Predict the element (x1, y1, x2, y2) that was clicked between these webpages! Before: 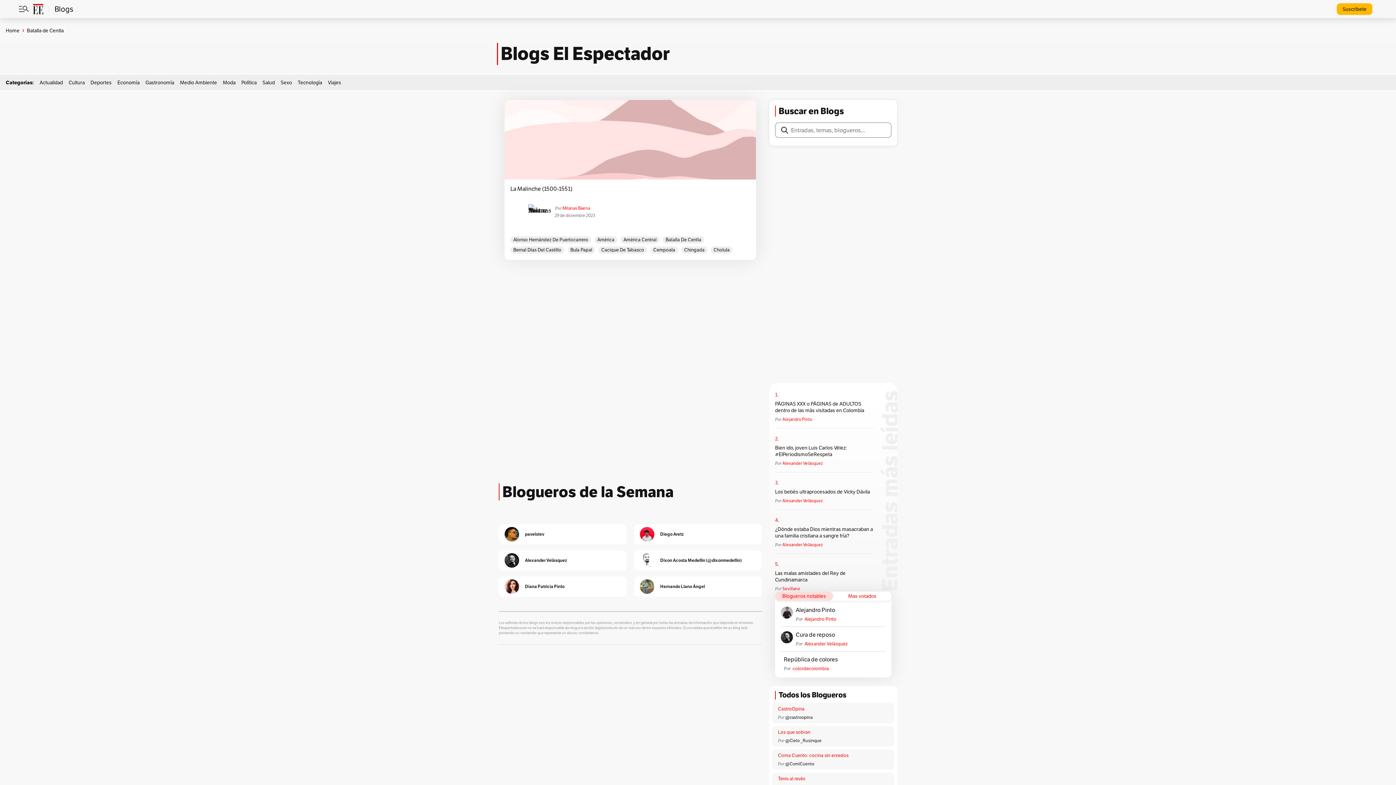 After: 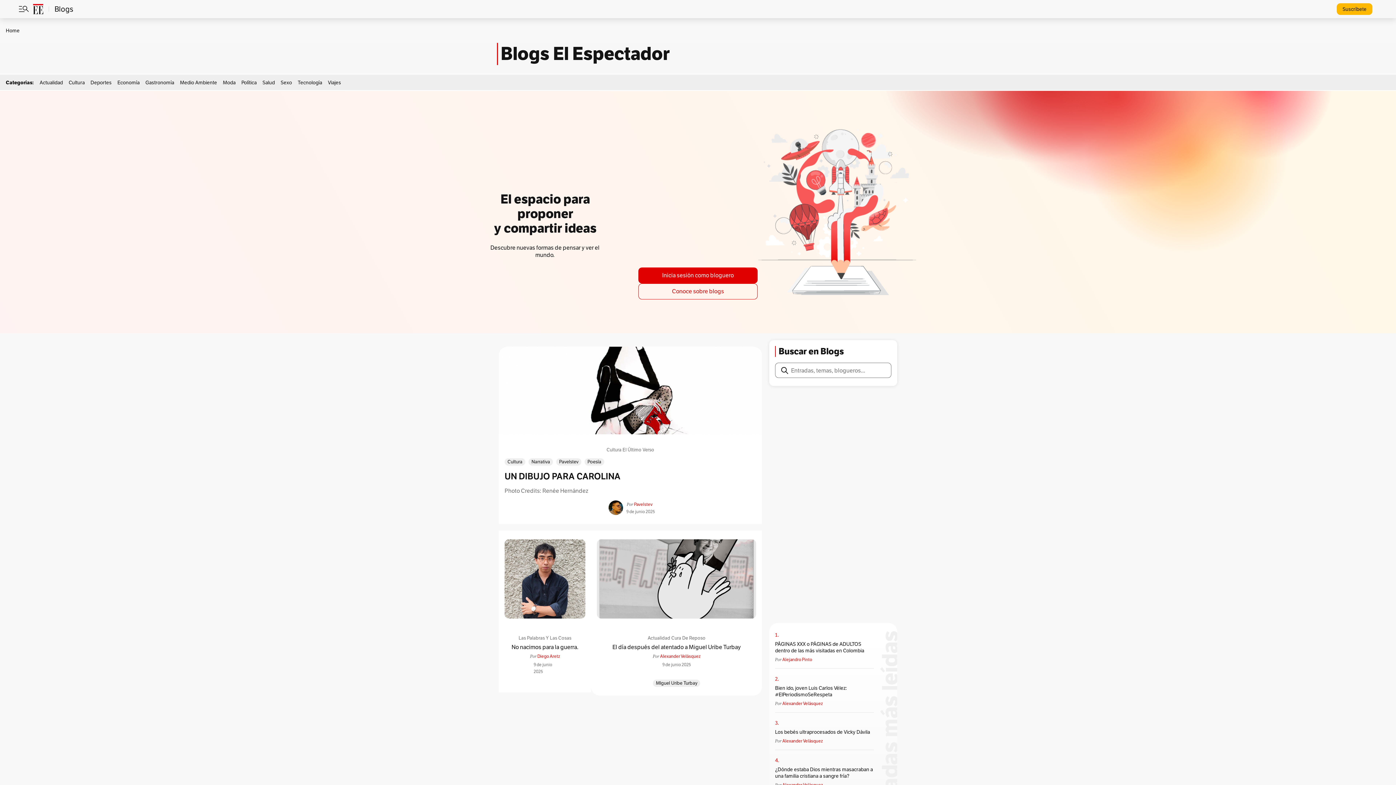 Action: bbox: (500, 42, 670, 65) label: Blogs El Espectador